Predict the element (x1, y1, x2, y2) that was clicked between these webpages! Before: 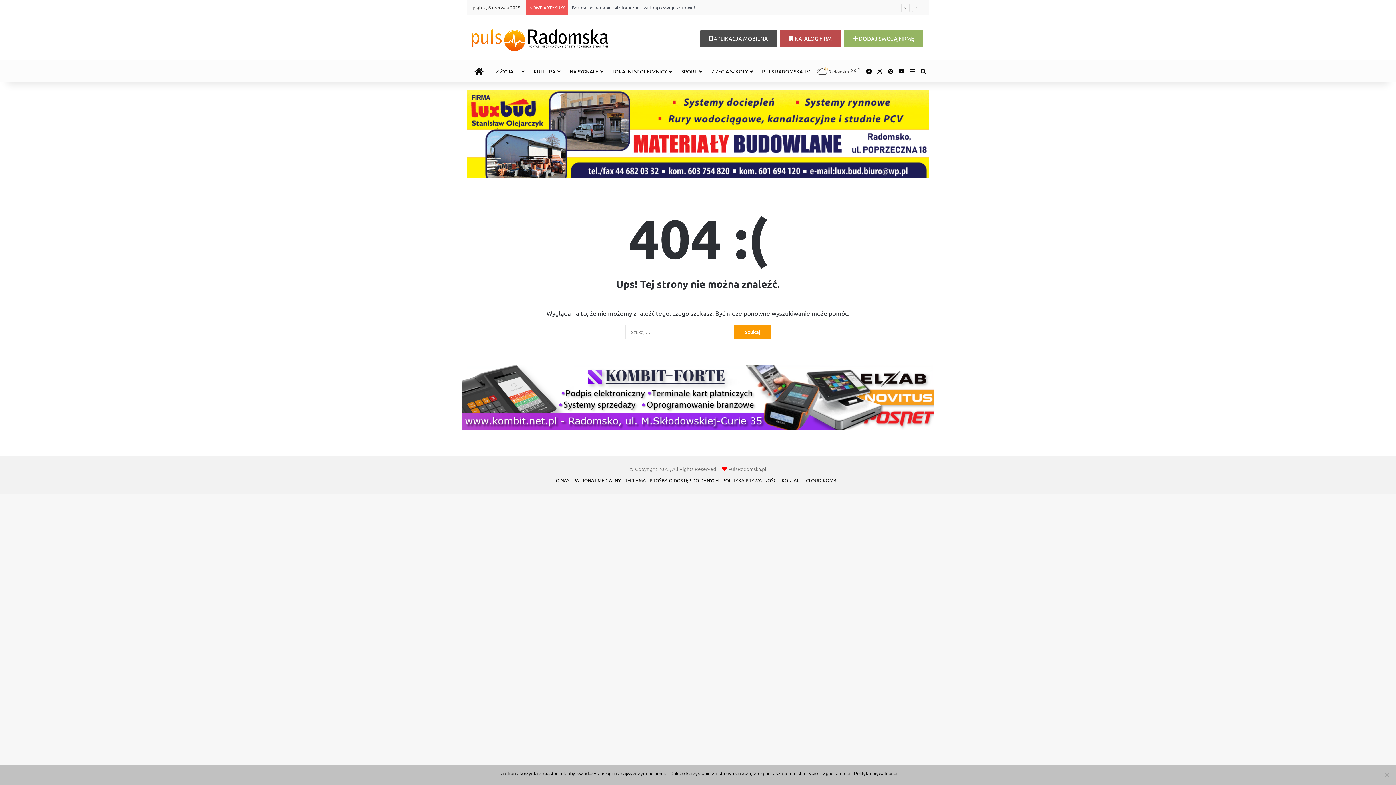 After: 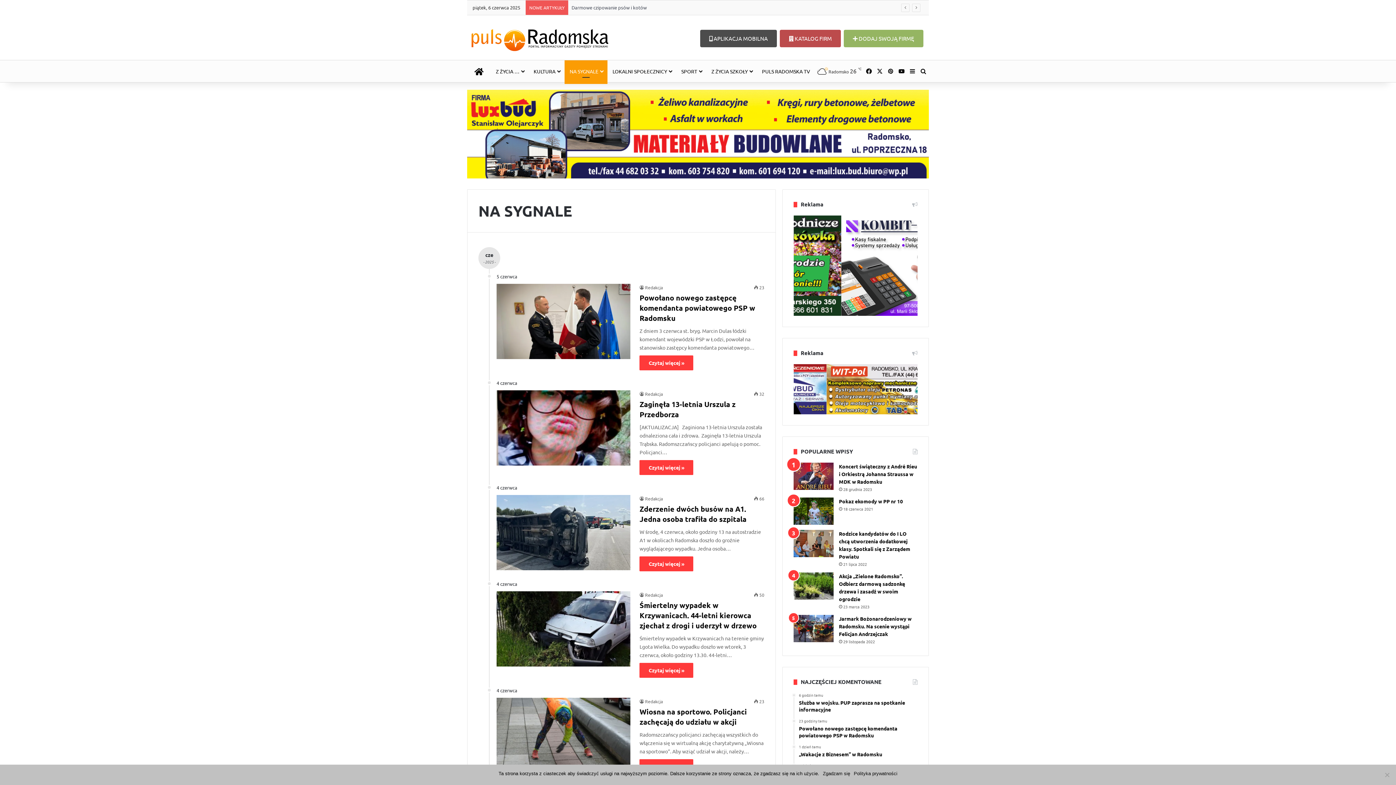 Action: bbox: (564, 60, 607, 82) label: NA SYGNALE